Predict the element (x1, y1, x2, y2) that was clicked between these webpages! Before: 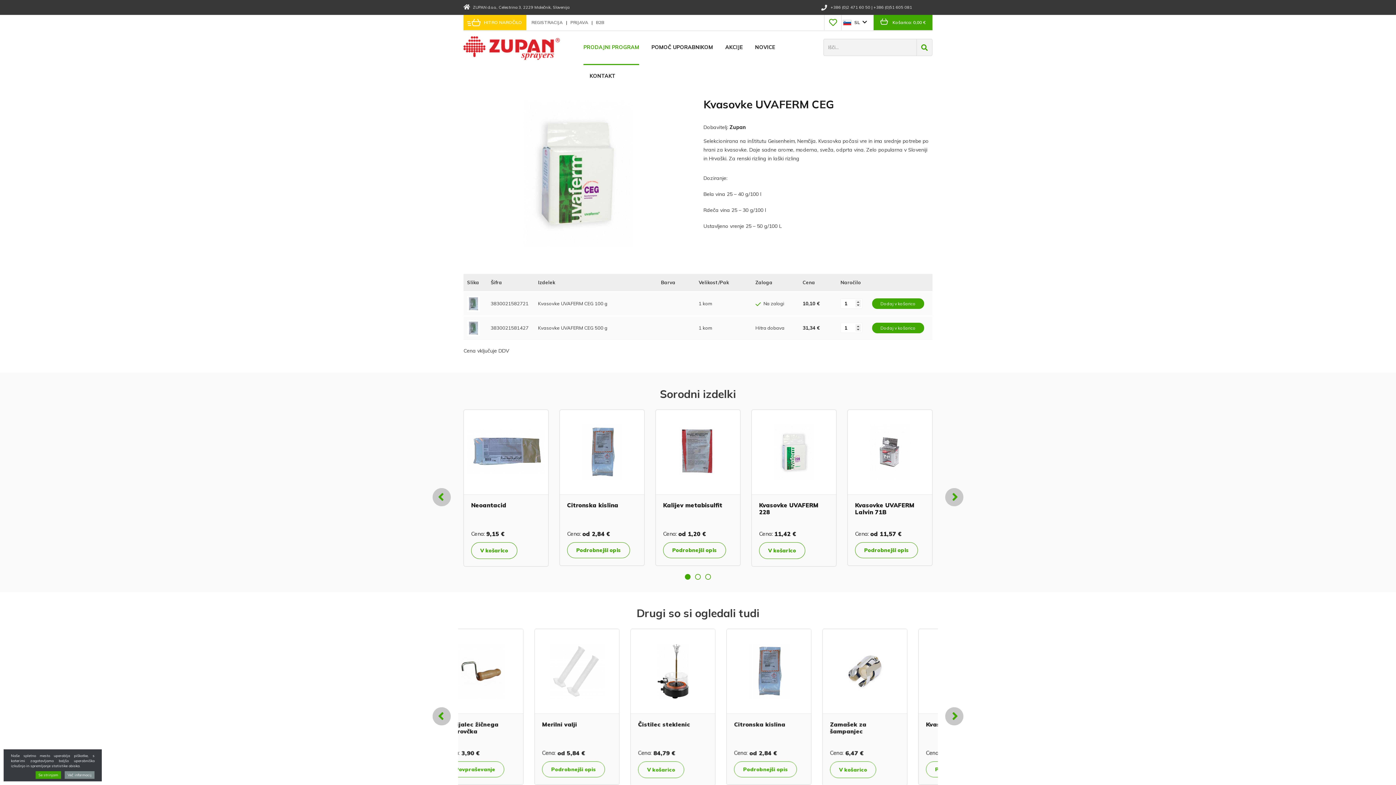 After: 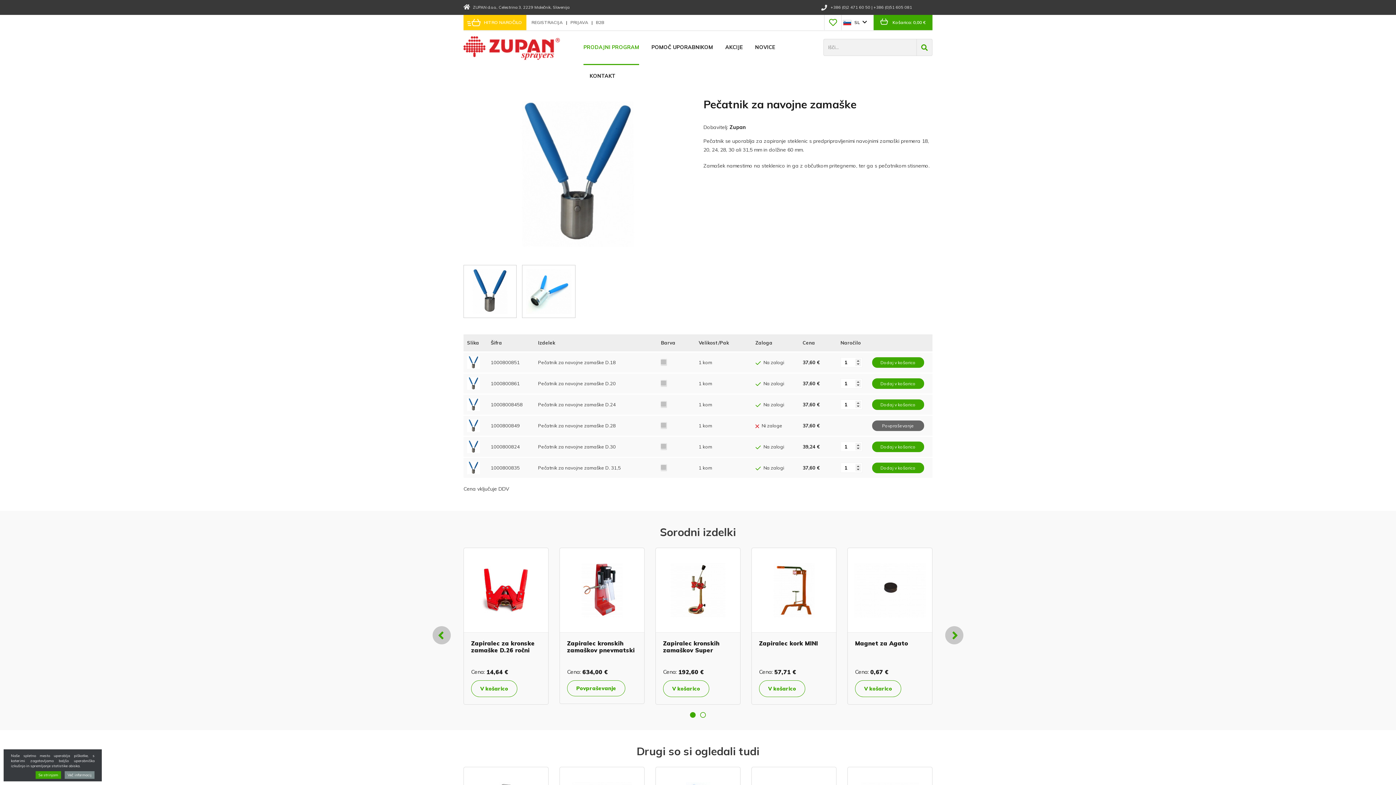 Action: bbox: (857, 761, 920, 777) label: Podrobnejši opis